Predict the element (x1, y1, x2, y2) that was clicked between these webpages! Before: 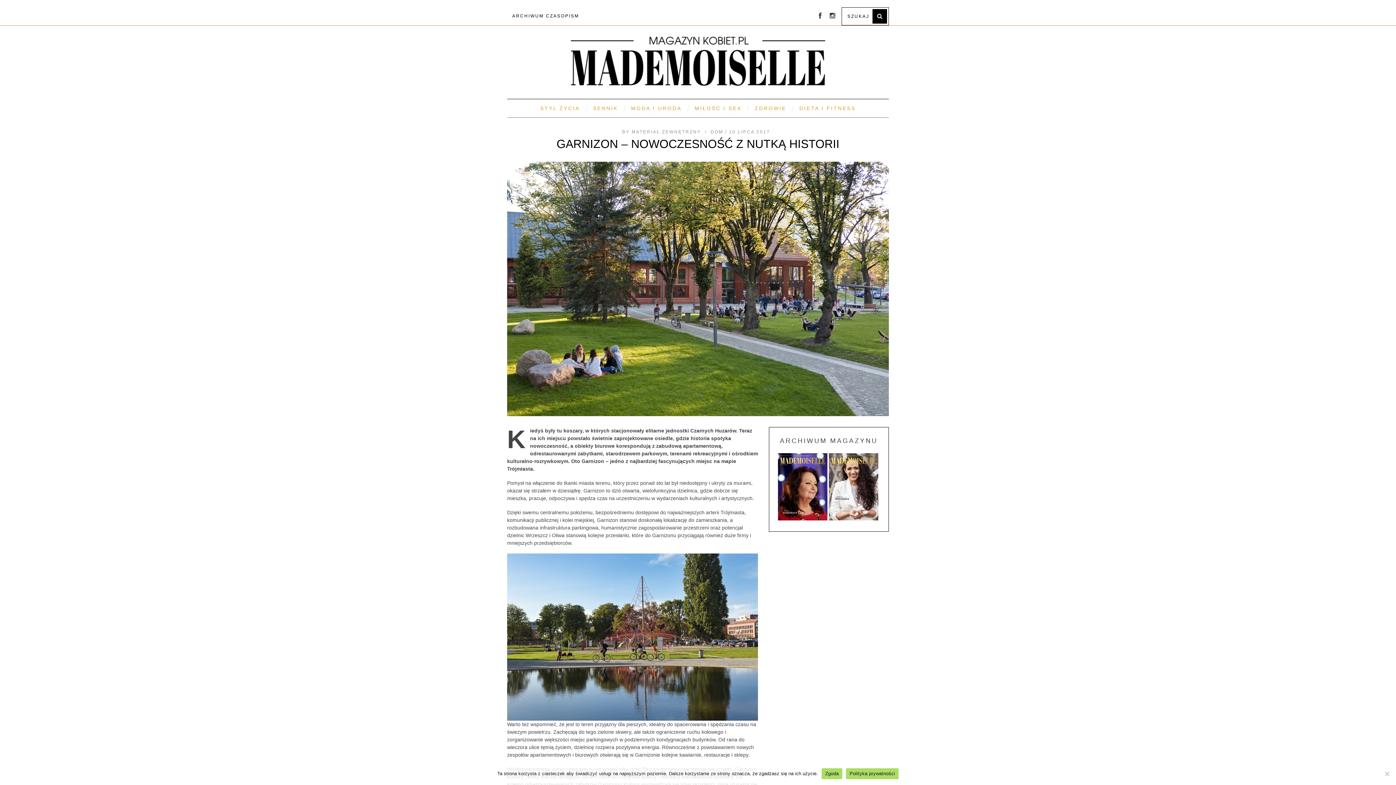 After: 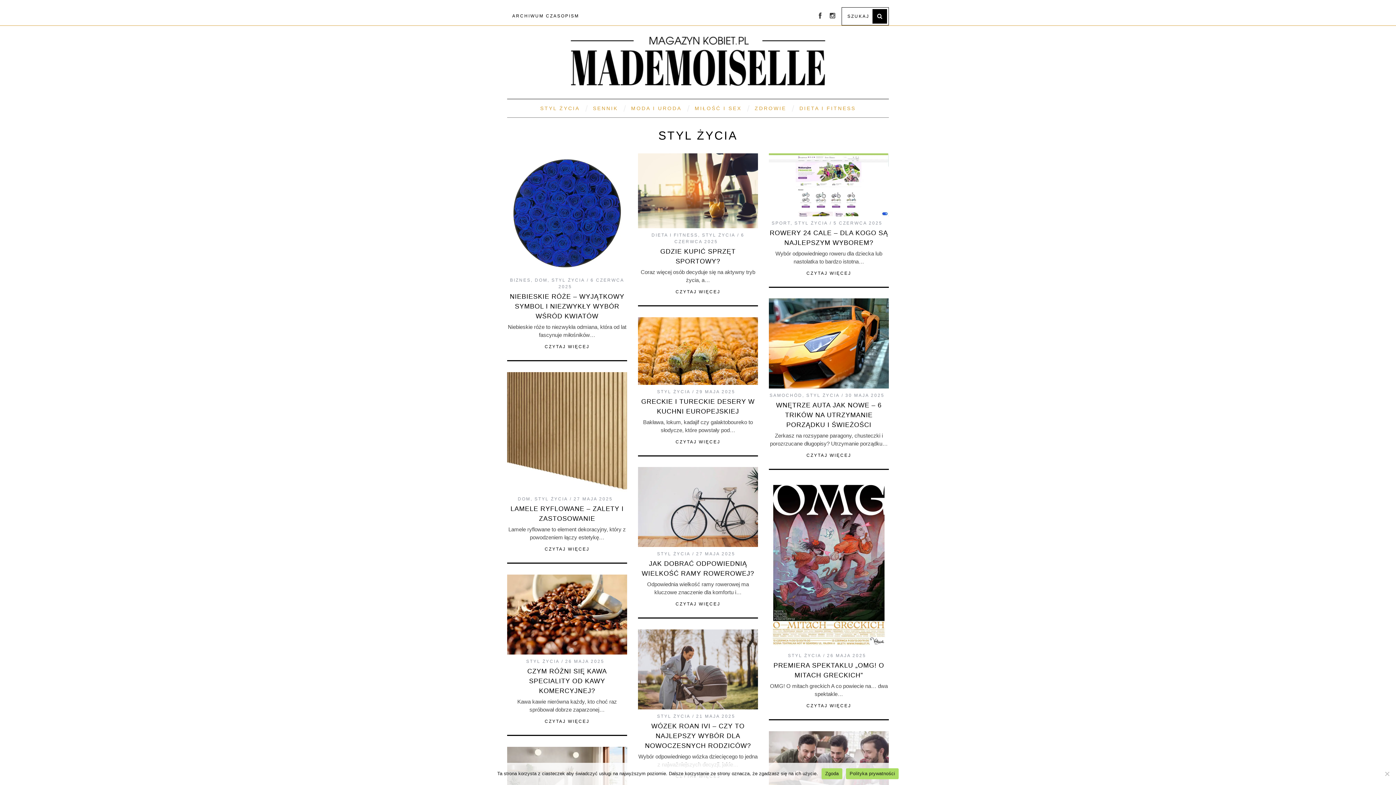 Action: label: STYL ŻYCIA bbox: (534, 99, 585, 117)